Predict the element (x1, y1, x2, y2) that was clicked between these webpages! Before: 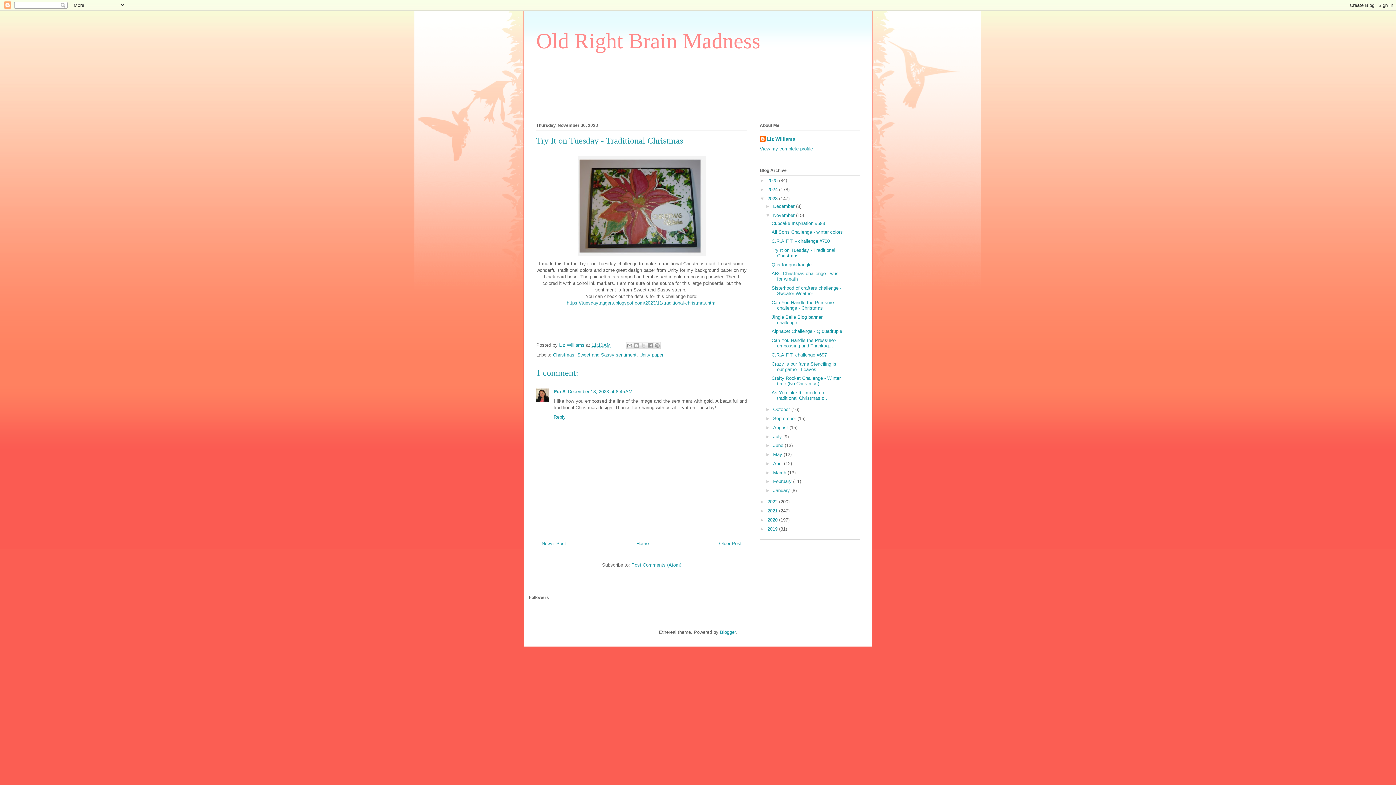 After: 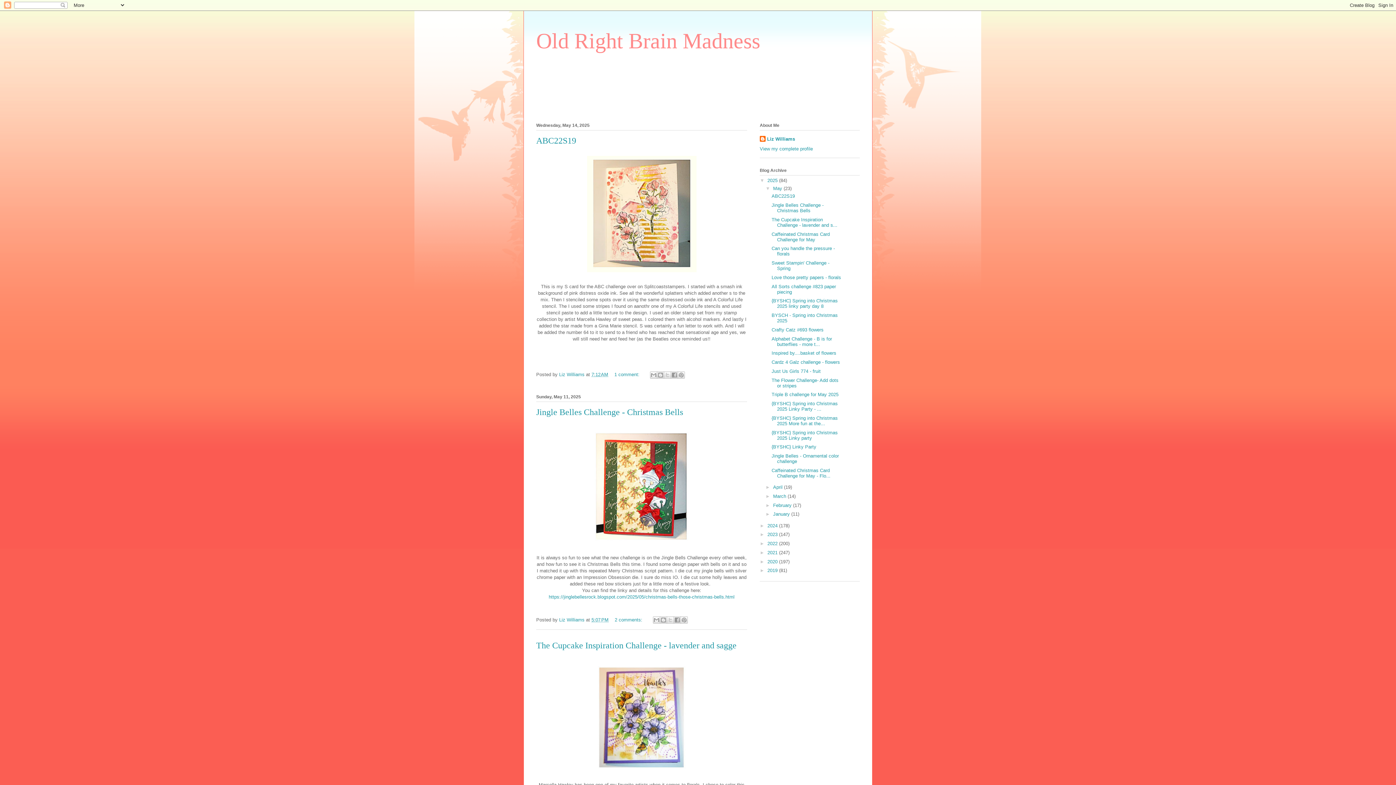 Action: bbox: (636, 541, 648, 546) label: Home